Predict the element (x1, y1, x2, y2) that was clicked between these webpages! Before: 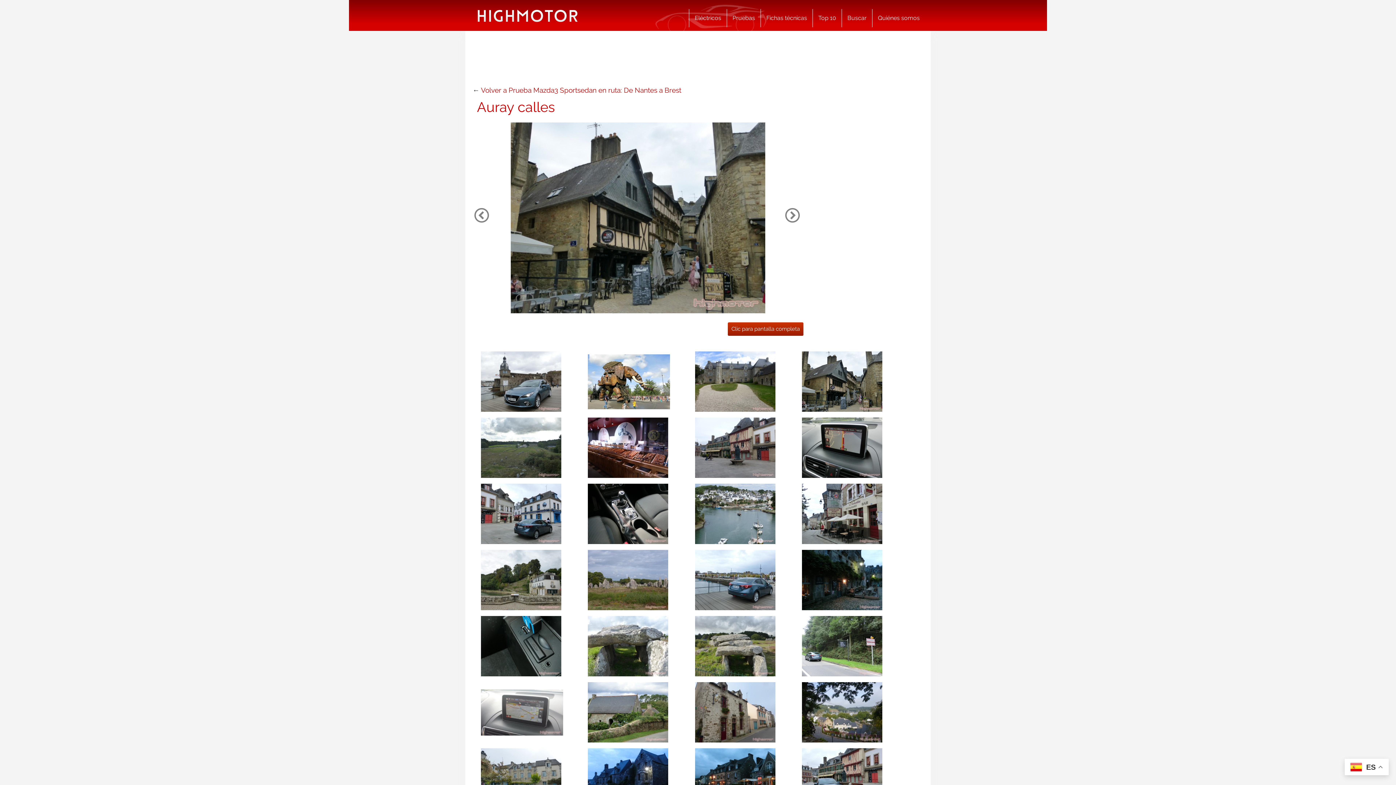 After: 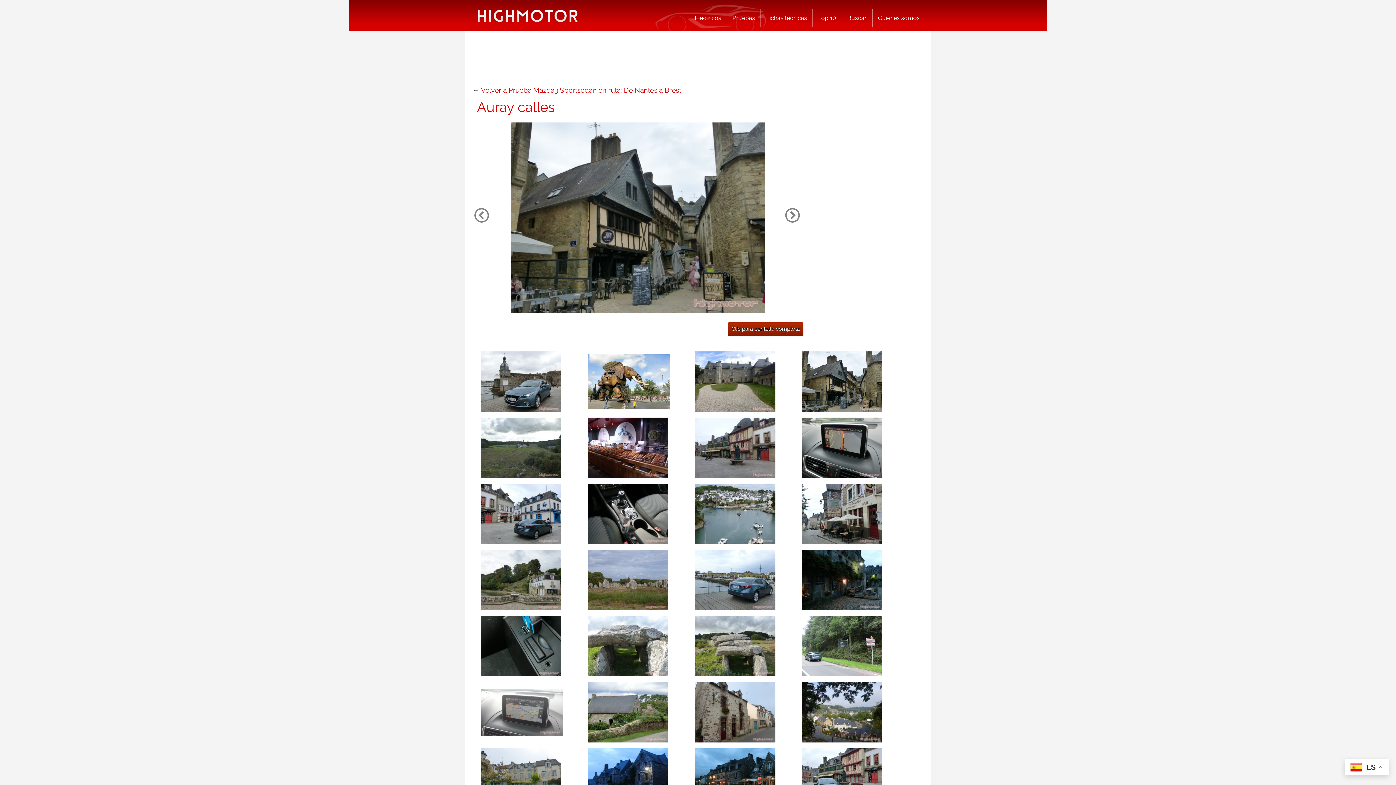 Action: bbox: (728, 322, 803, 336) label: Clic para pantalla completa